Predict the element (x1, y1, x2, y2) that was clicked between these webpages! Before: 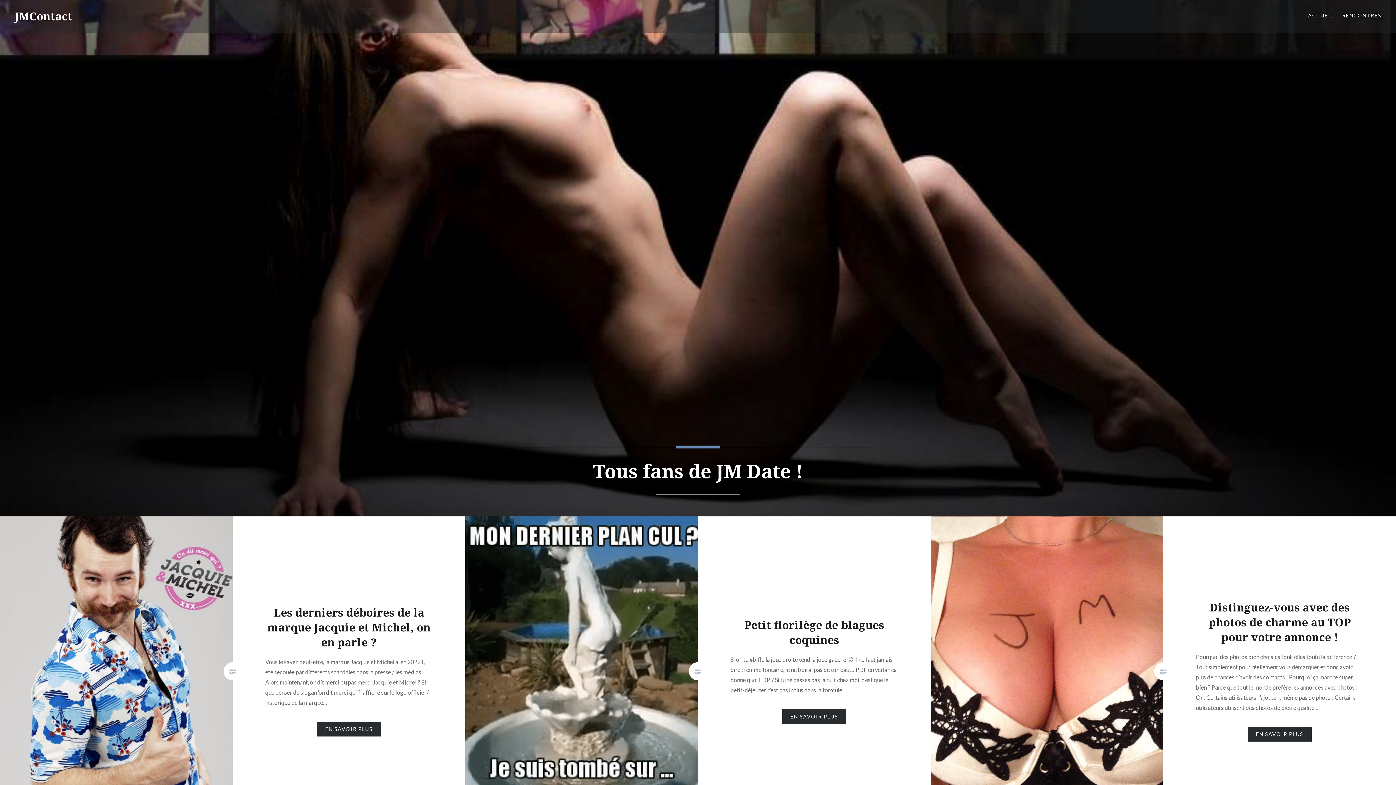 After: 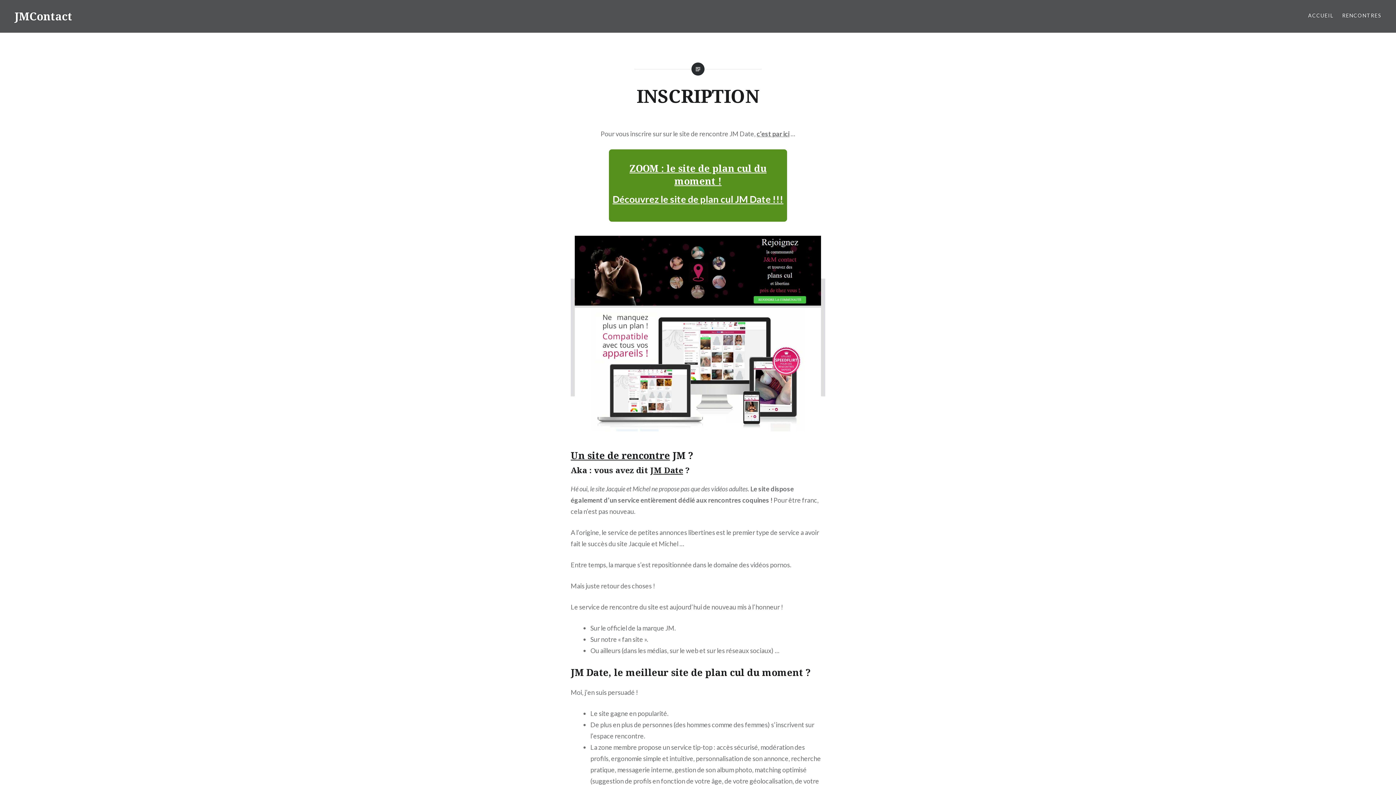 Action: label: RENCONTRES bbox: (1342, 11, 1381, 19)